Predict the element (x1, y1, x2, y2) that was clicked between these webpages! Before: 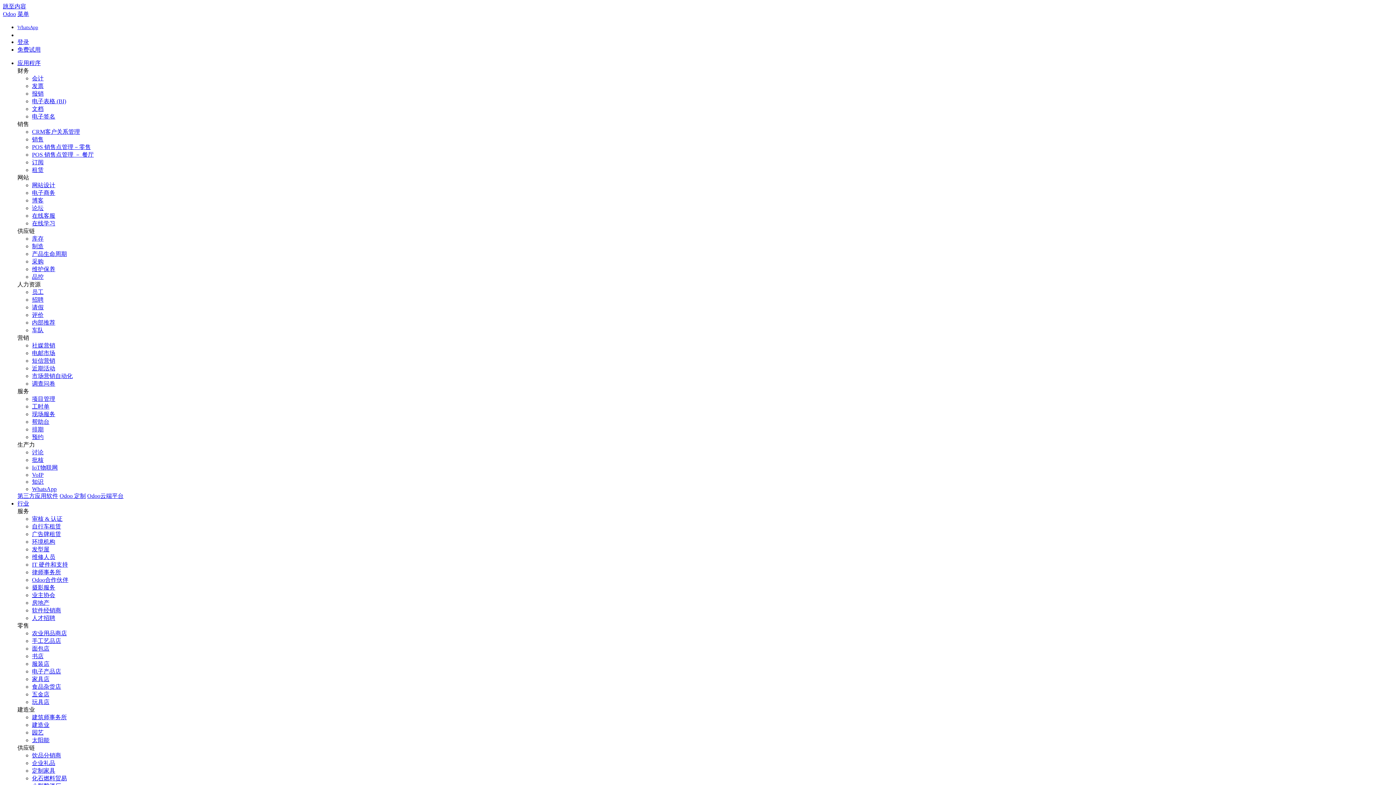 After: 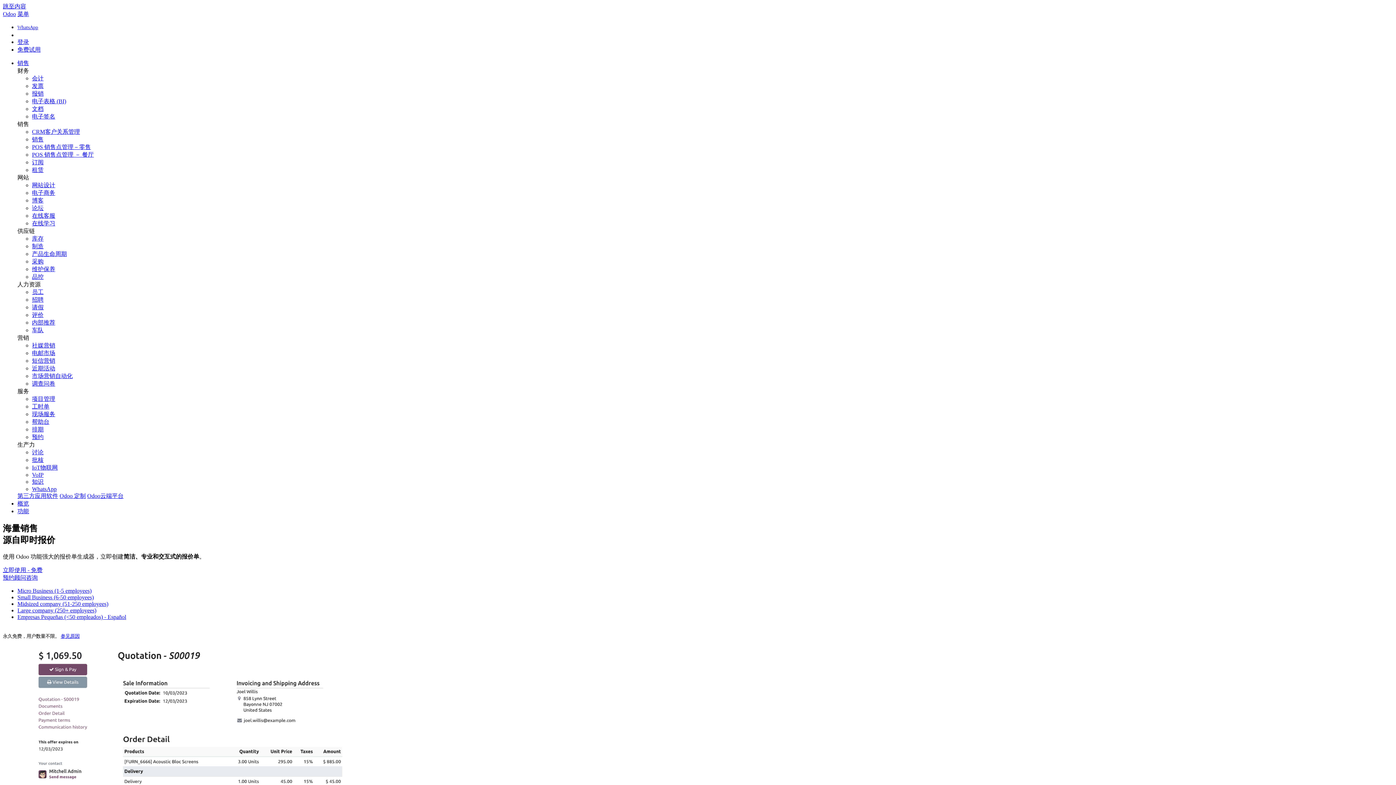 Action: bbox: (32, 136, 43, 142) label: 销售